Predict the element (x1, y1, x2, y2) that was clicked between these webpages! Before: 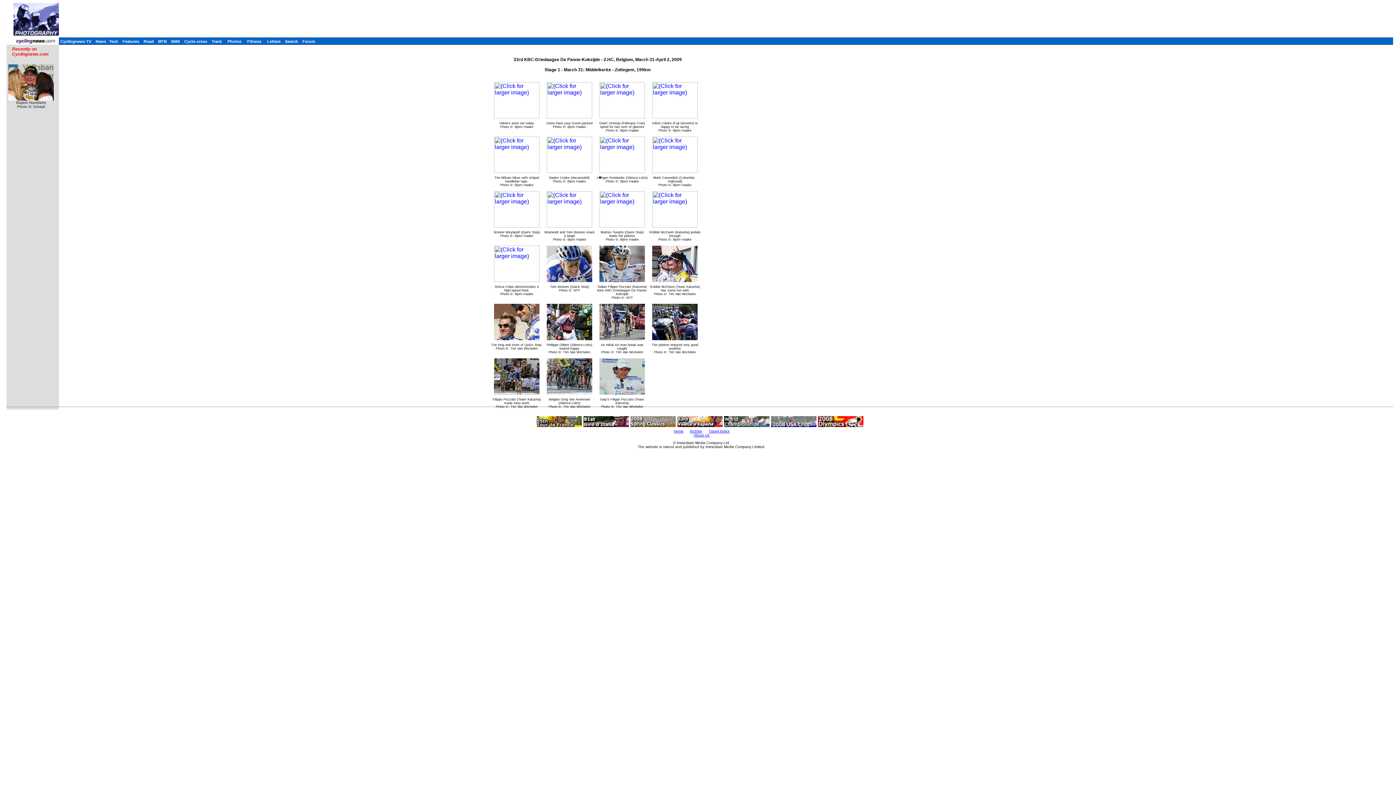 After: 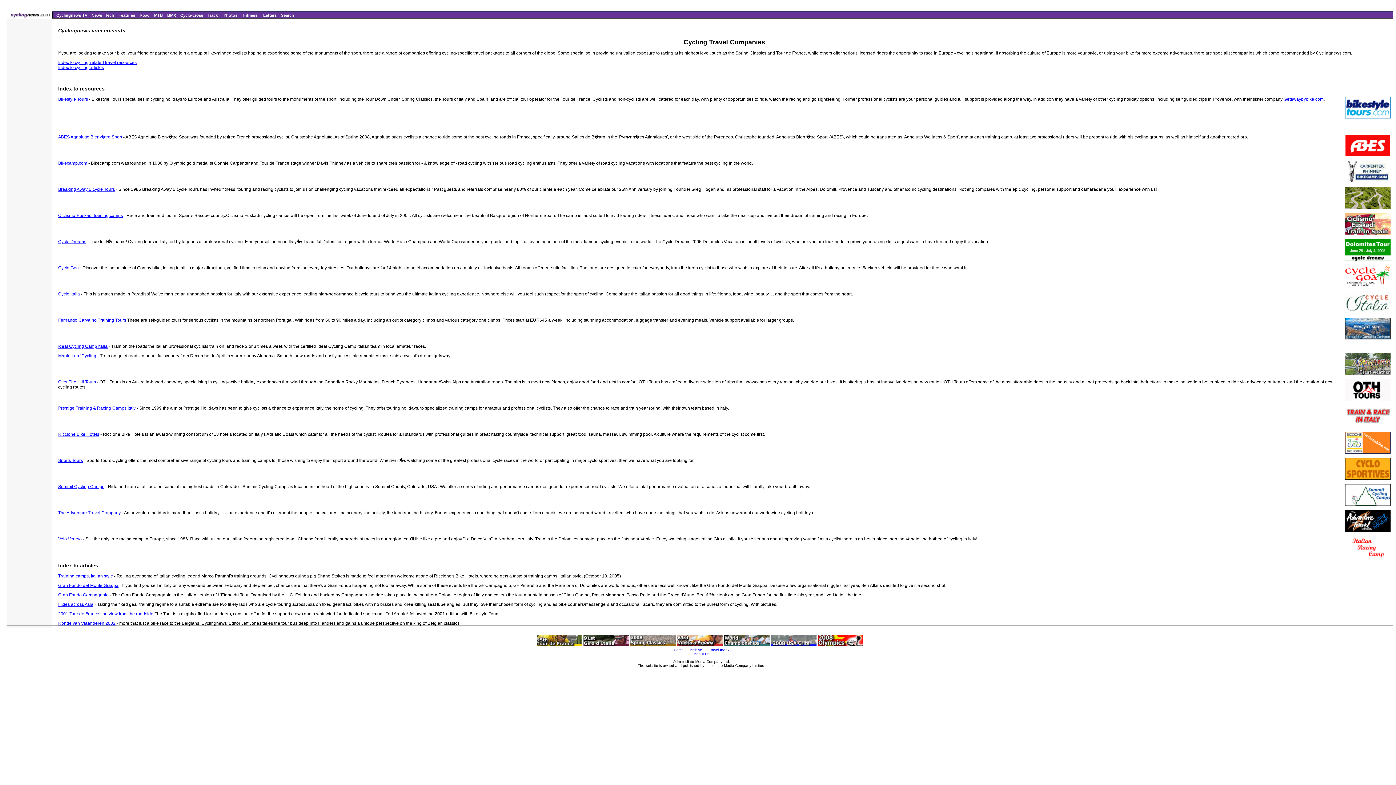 Action: bbox: (708, 429, 729, 433) label: Travel Index